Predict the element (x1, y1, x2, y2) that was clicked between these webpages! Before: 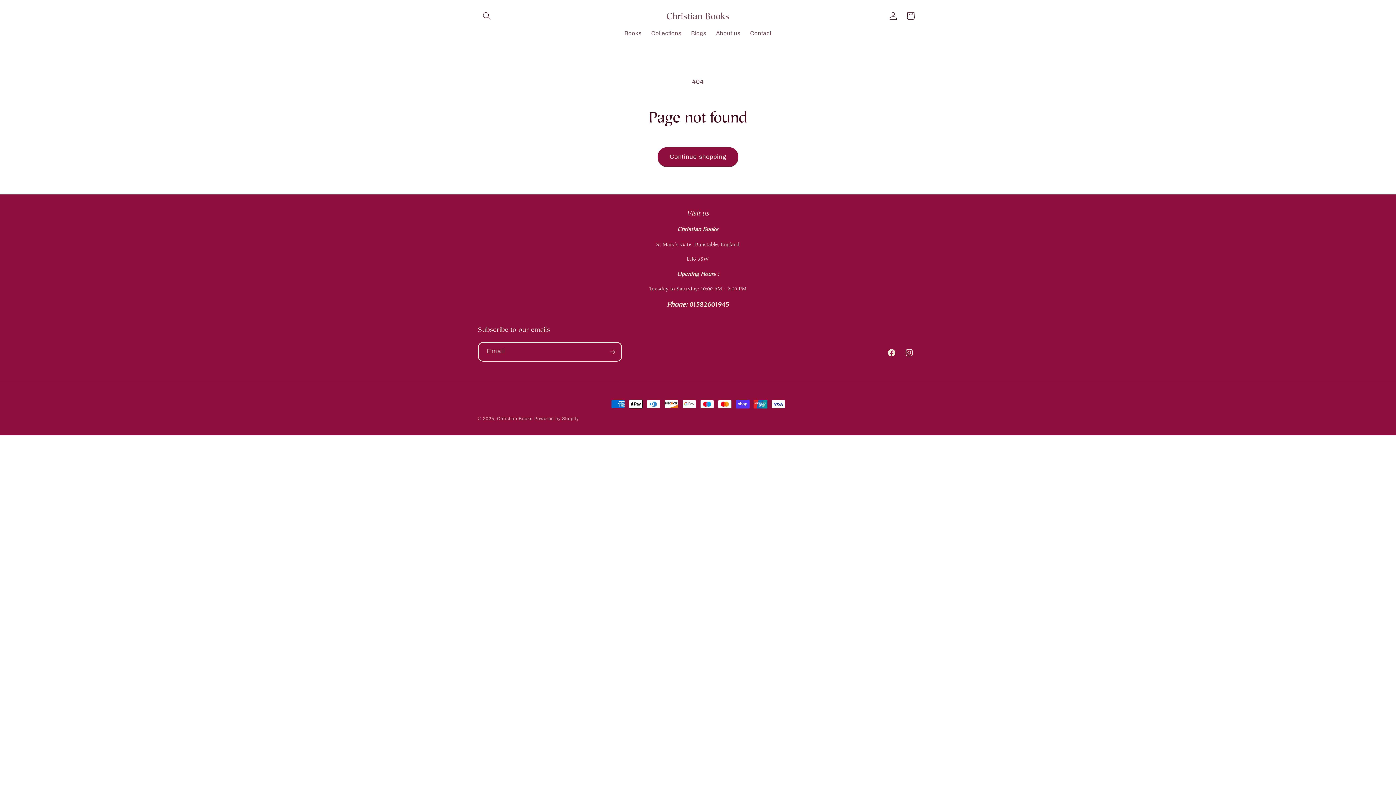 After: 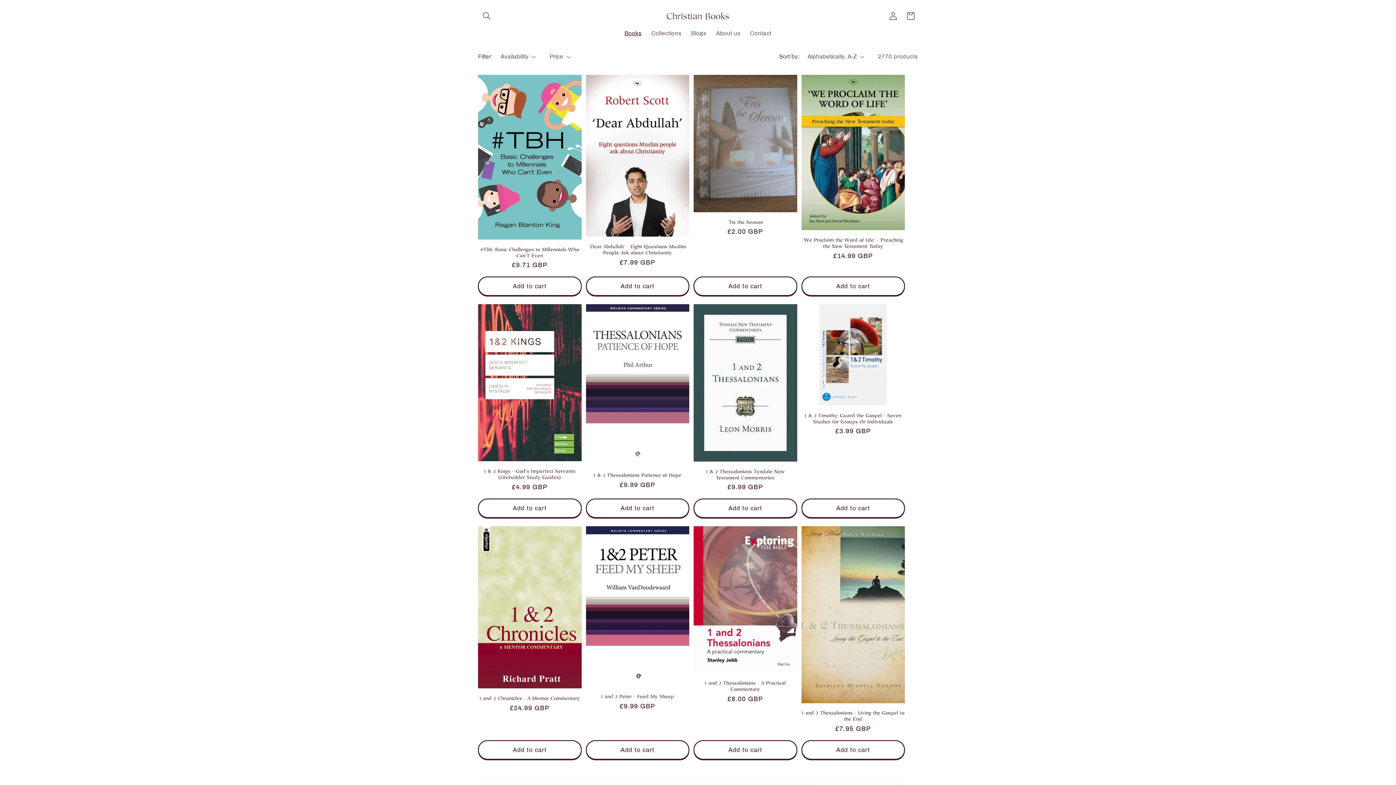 Action: label: Continue shopping bbox: (657, 147, 738, 166)